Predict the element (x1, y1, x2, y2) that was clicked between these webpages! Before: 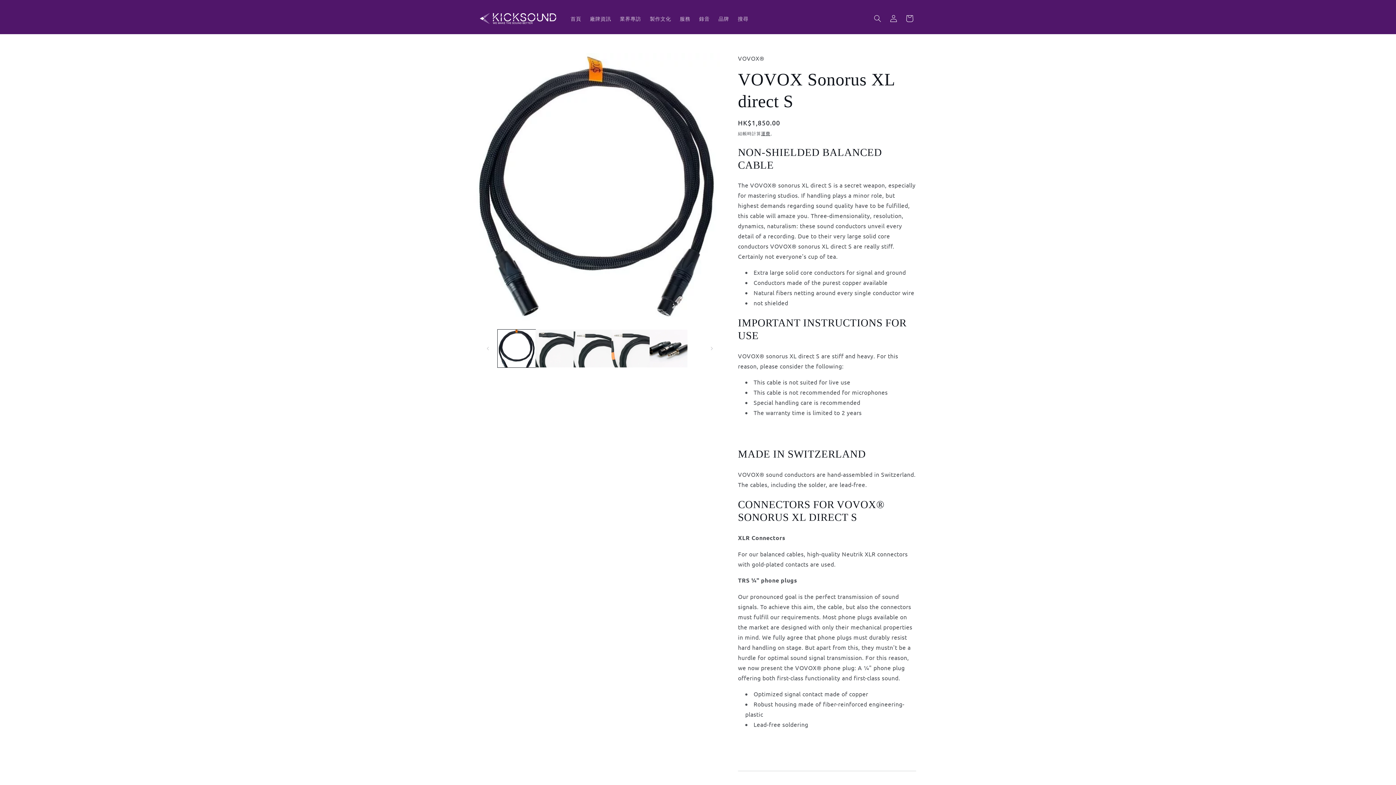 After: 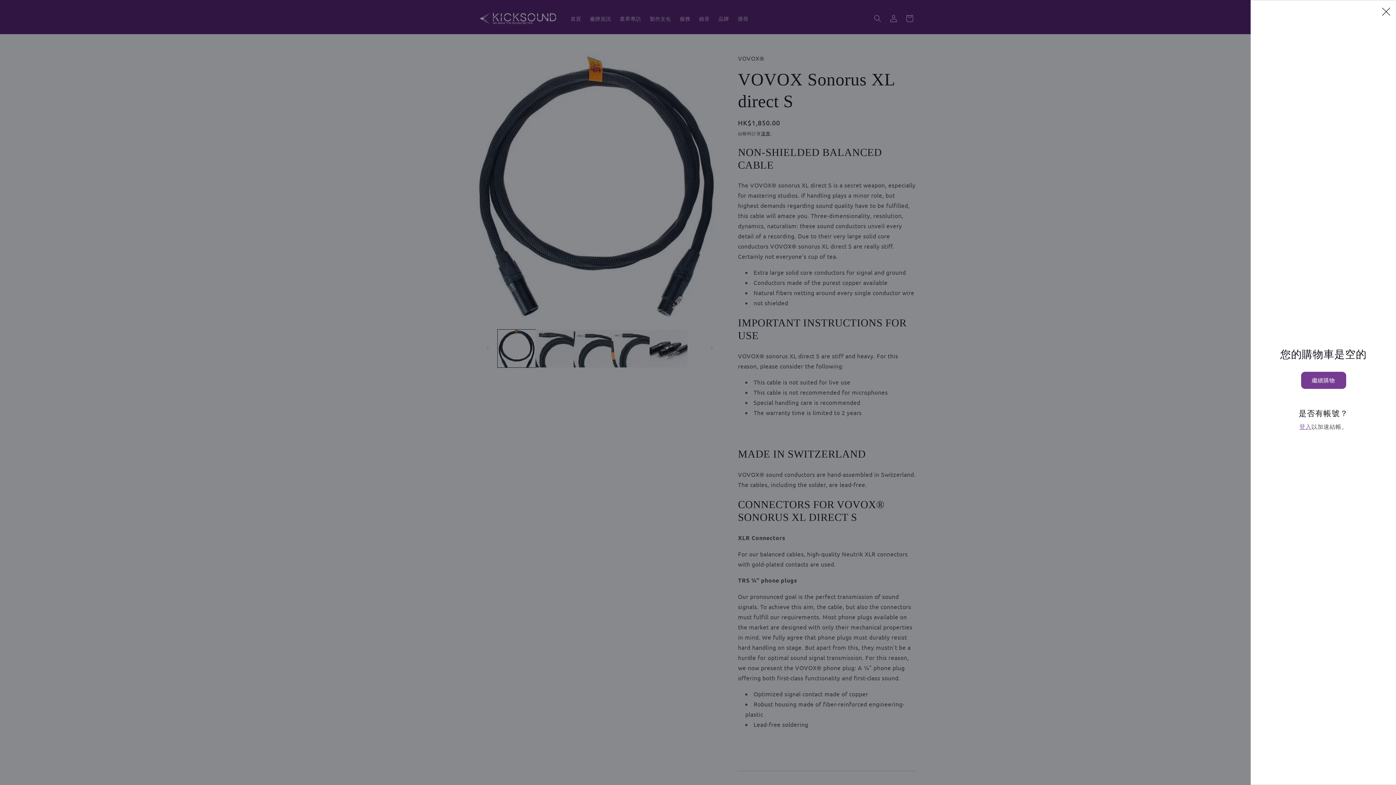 Action: label: 購物車 bbox: (901, 10, 917, 26)